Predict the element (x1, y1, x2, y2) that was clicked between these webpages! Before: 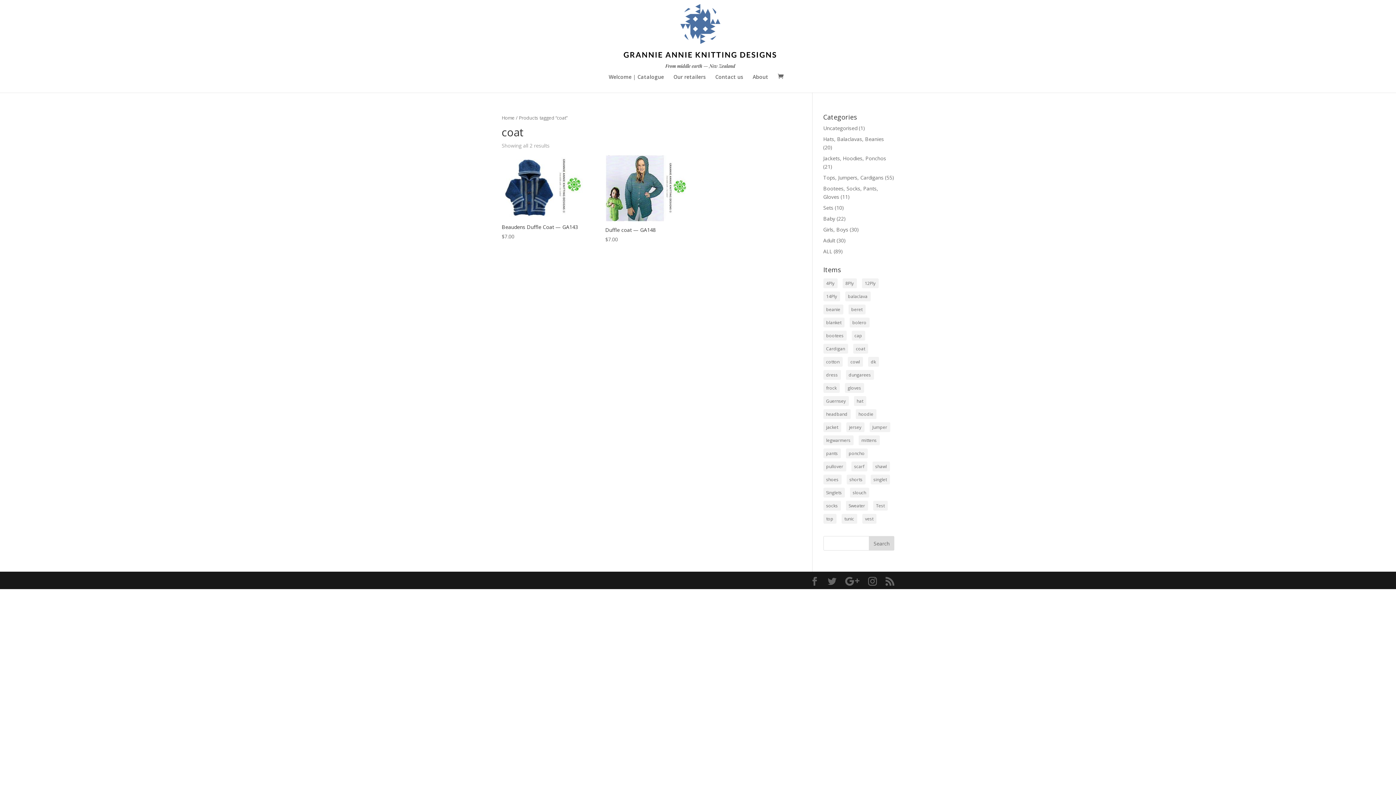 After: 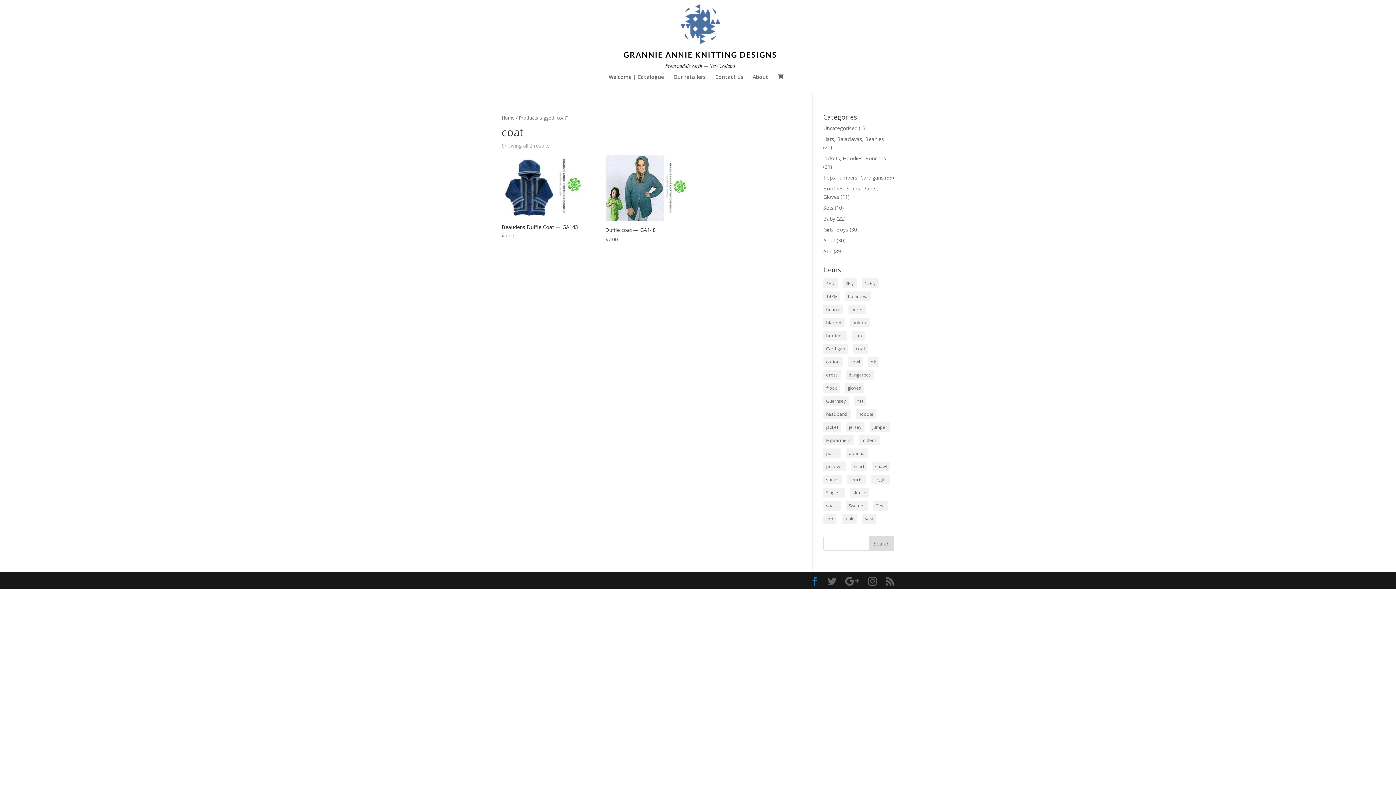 Action: bbox: (810, 577, 819, 586)